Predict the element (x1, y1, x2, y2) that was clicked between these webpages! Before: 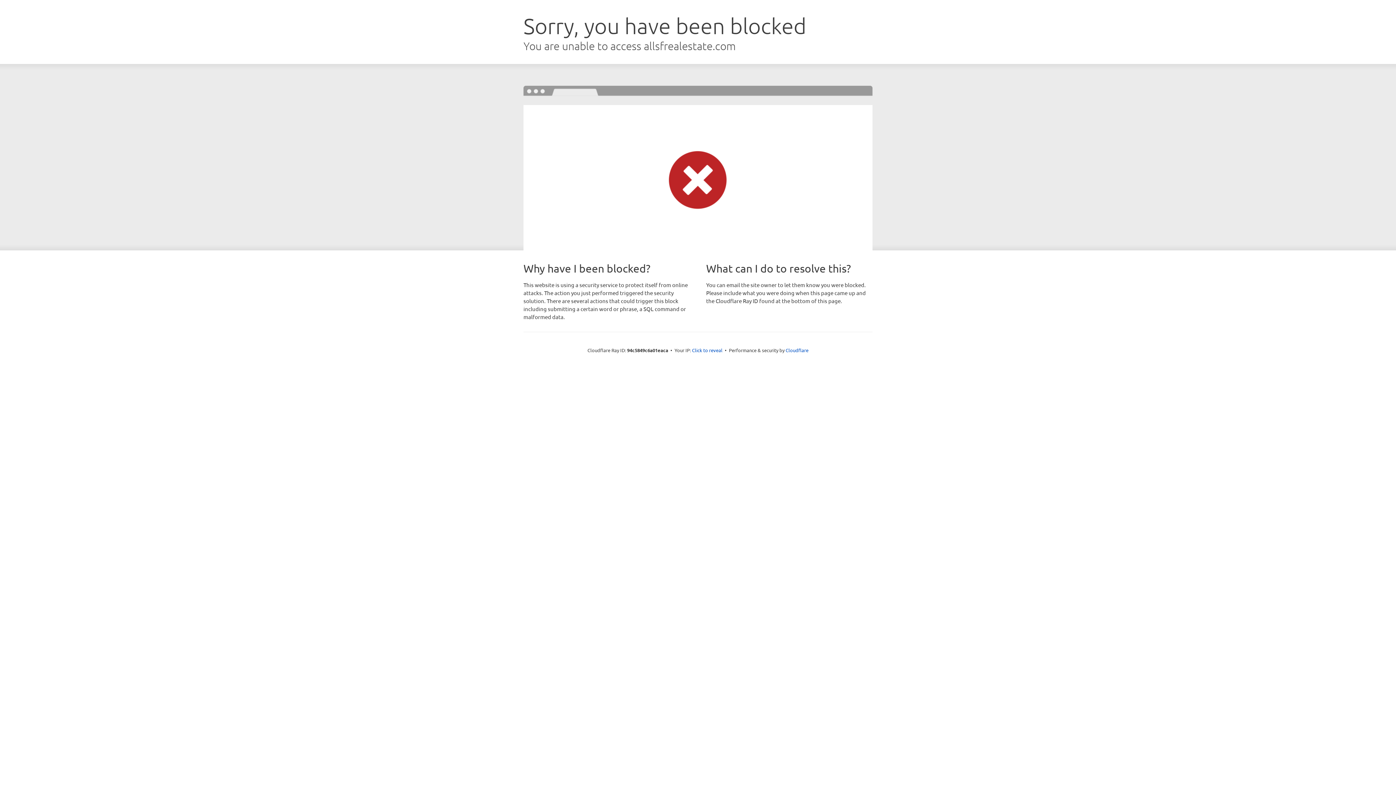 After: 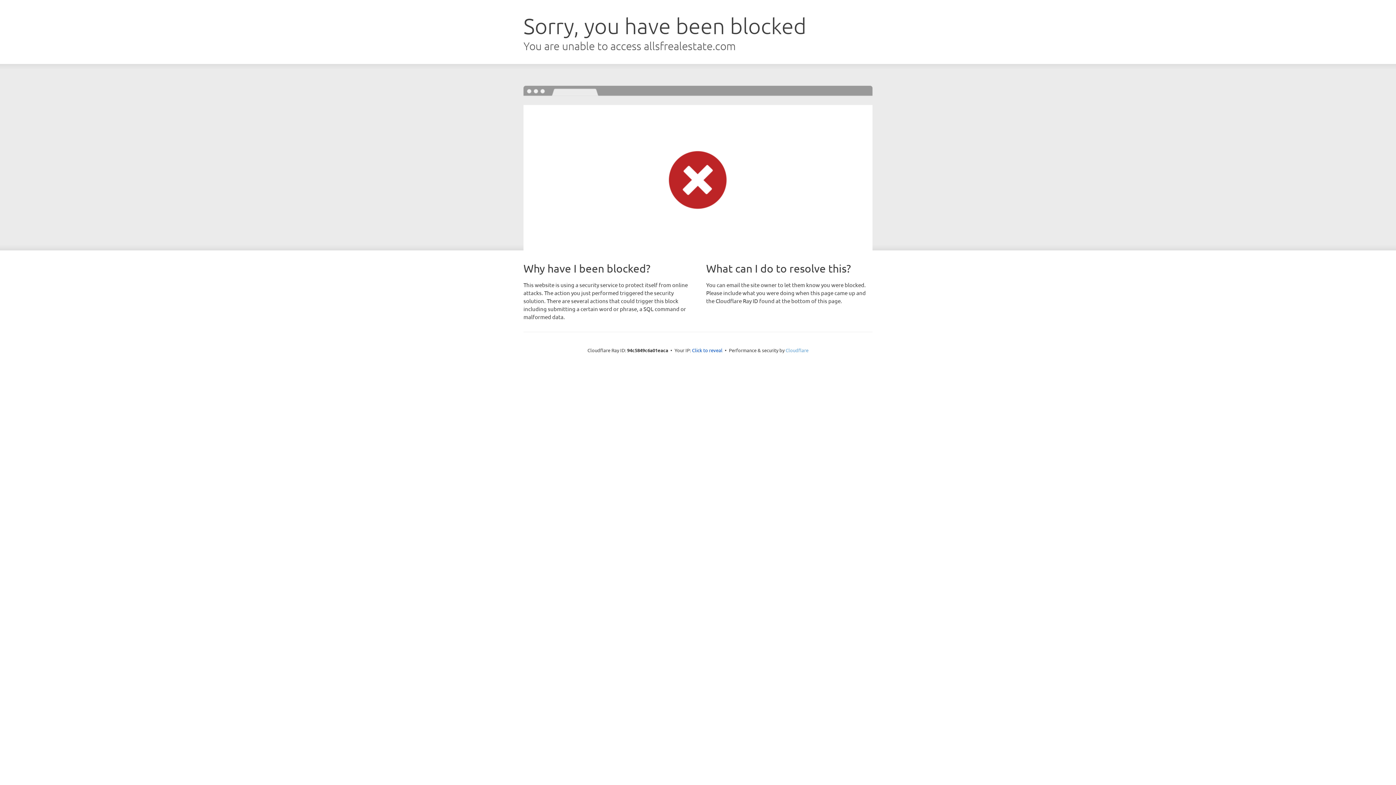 Action: label: Cloudflare bbox: (785, 347, 808, 353)